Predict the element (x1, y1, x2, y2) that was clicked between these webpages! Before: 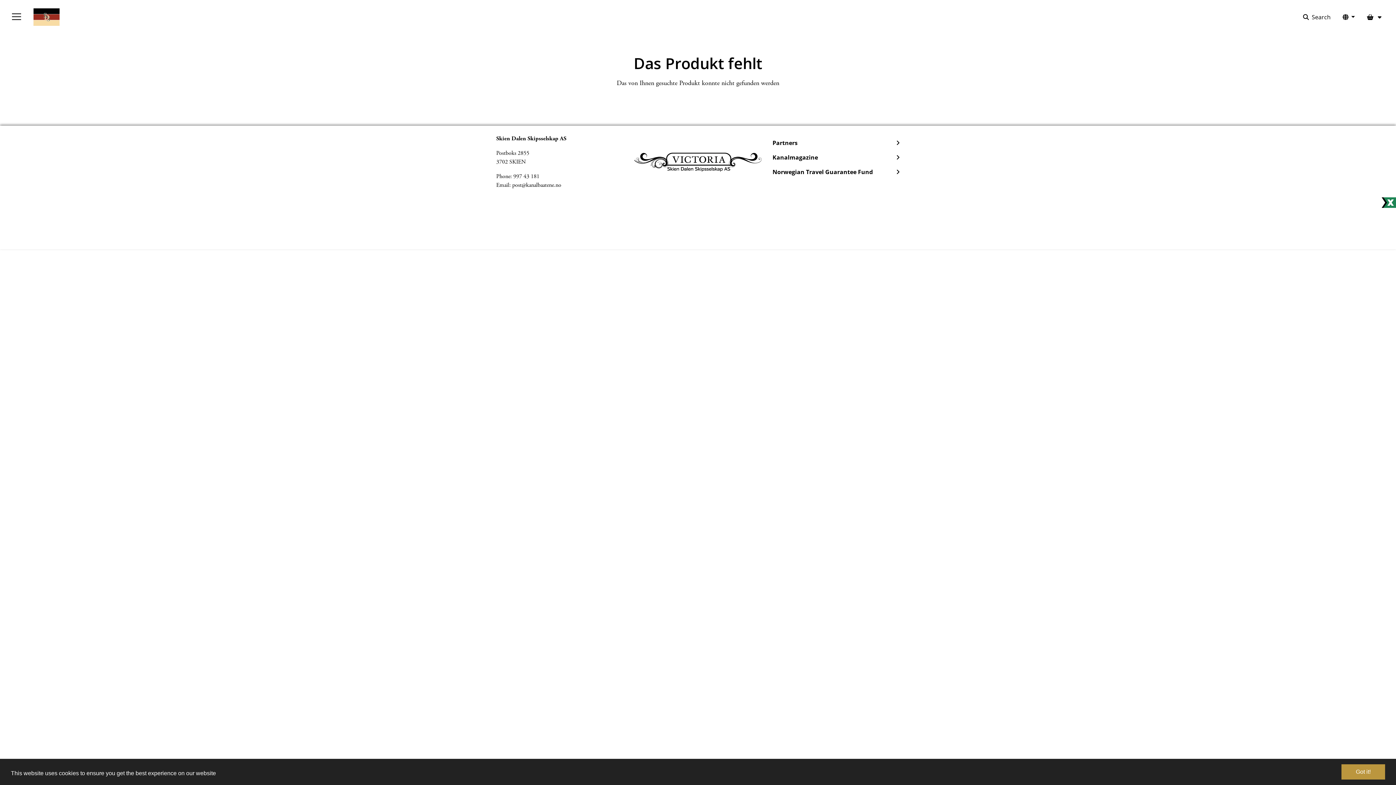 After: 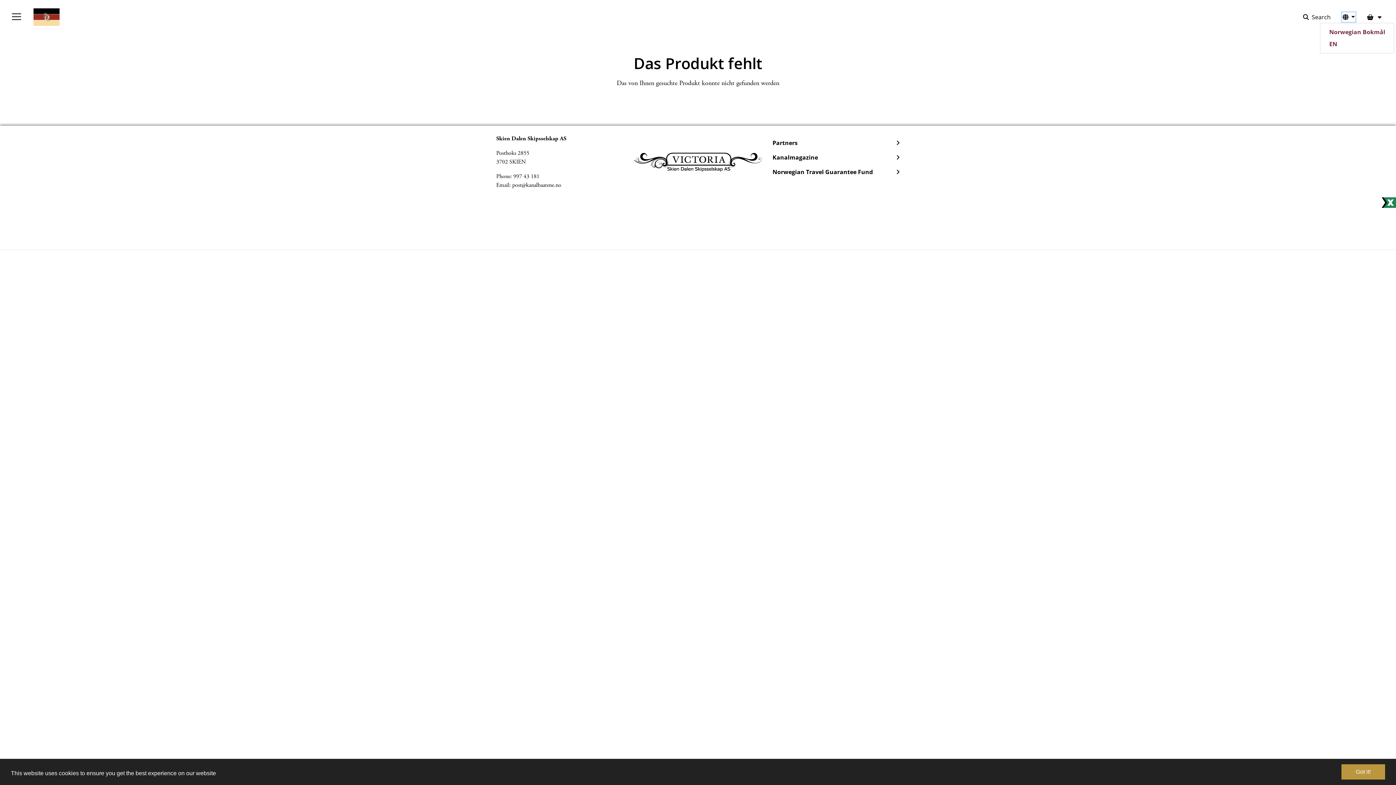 Action: bbox: (1342, 12, 1355, 21) label:  